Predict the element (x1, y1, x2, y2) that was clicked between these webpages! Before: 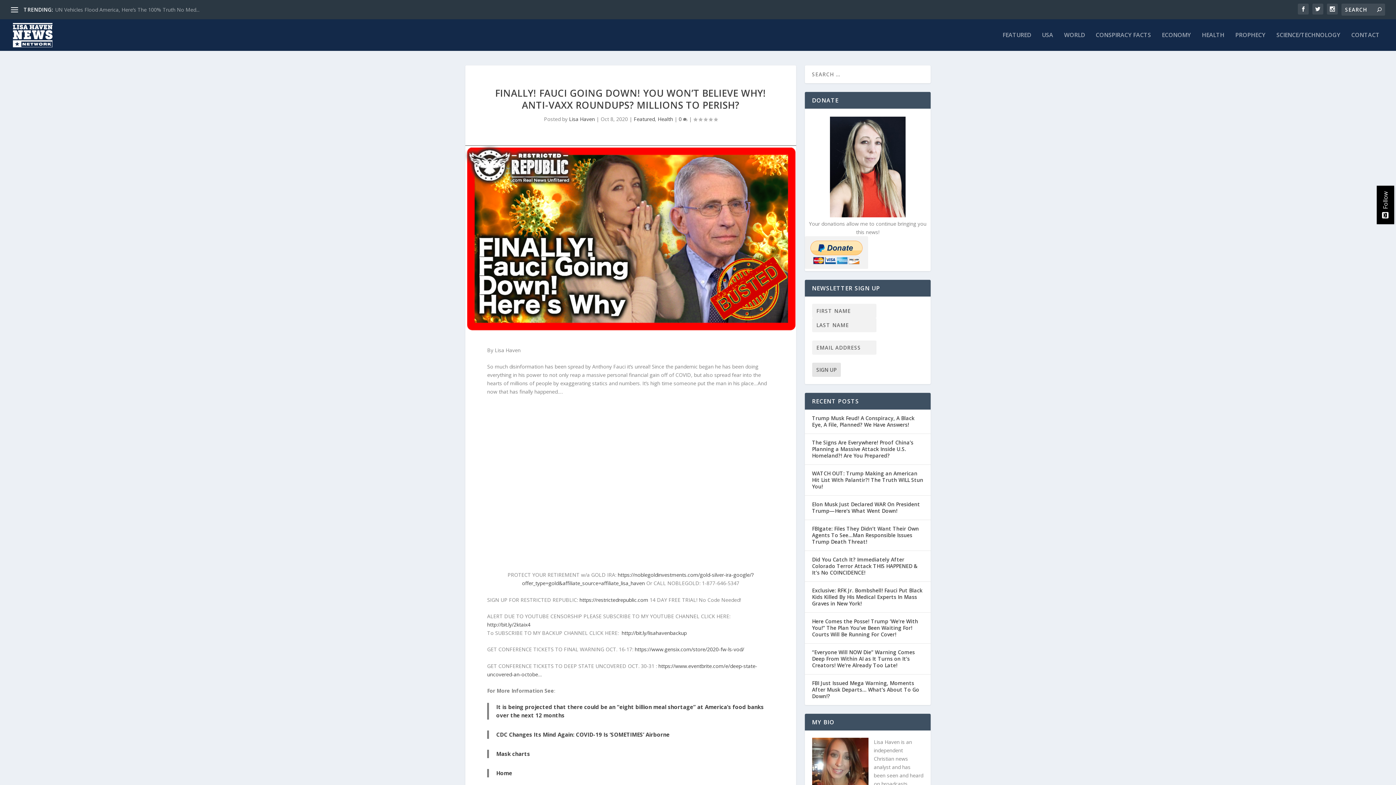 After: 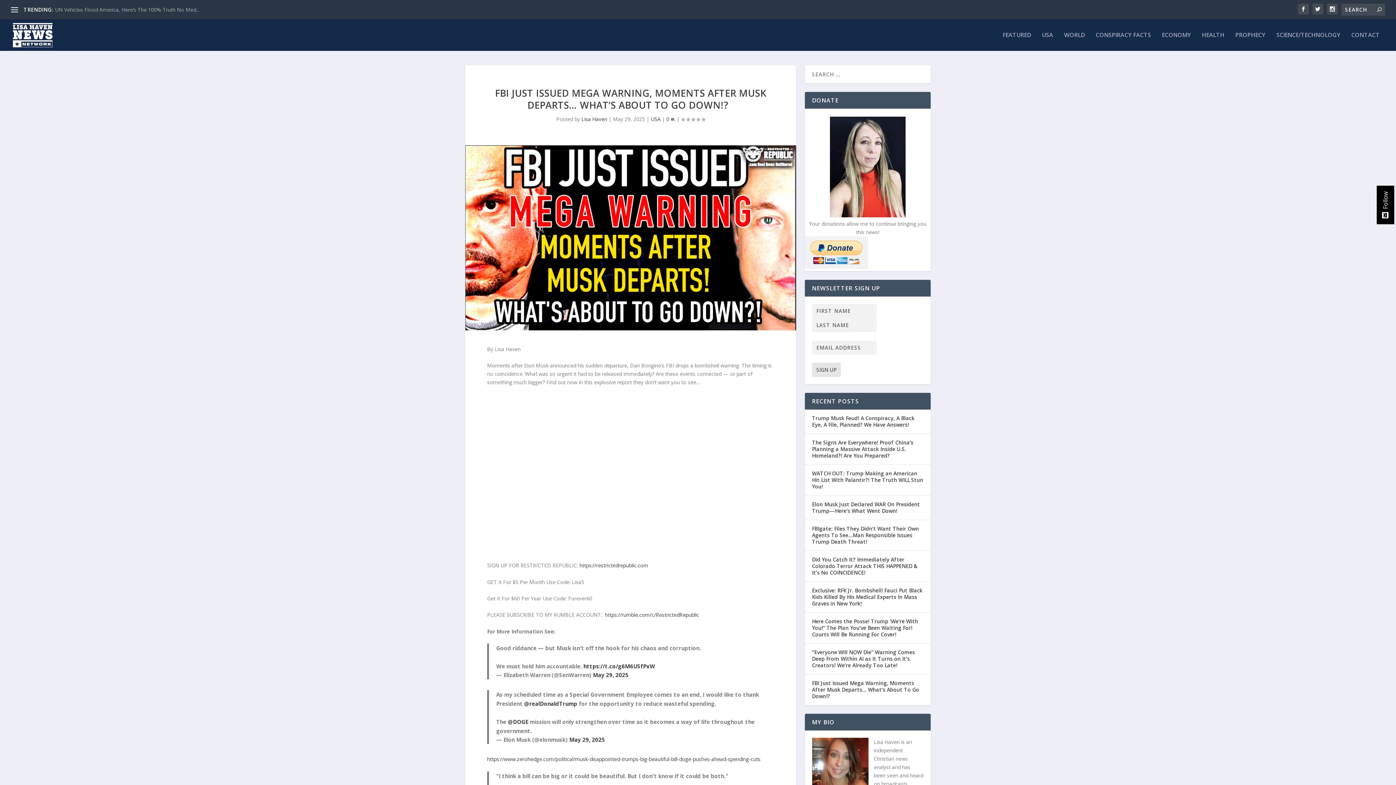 Action: bbox: (812, 679, 919, 699) label: FBI Just Issued Mega Warning, Moments After Musk Departs… What’s About To Go Down!?  